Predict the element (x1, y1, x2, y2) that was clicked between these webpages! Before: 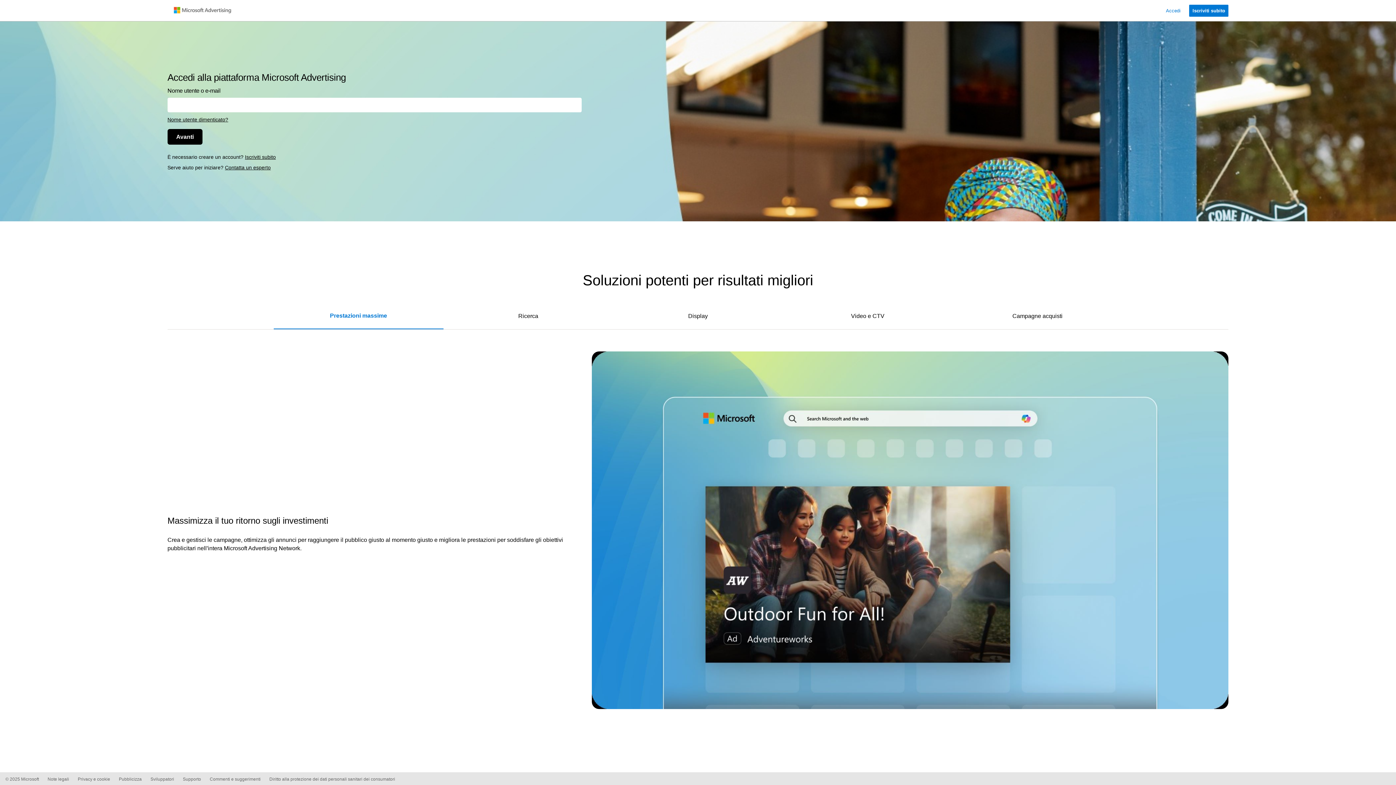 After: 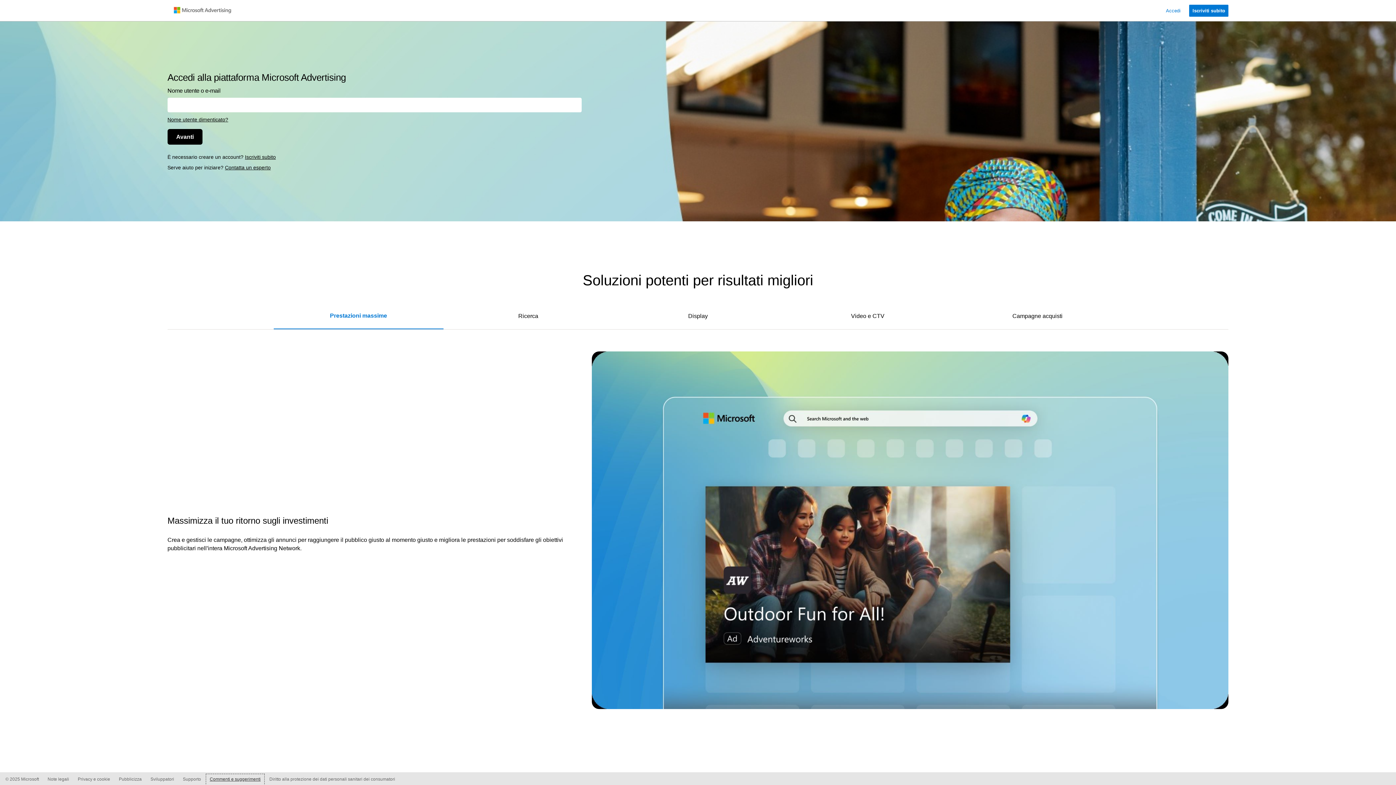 Action: bbox: (206, 774, 264, 795) label: Commenti e suggerimenti